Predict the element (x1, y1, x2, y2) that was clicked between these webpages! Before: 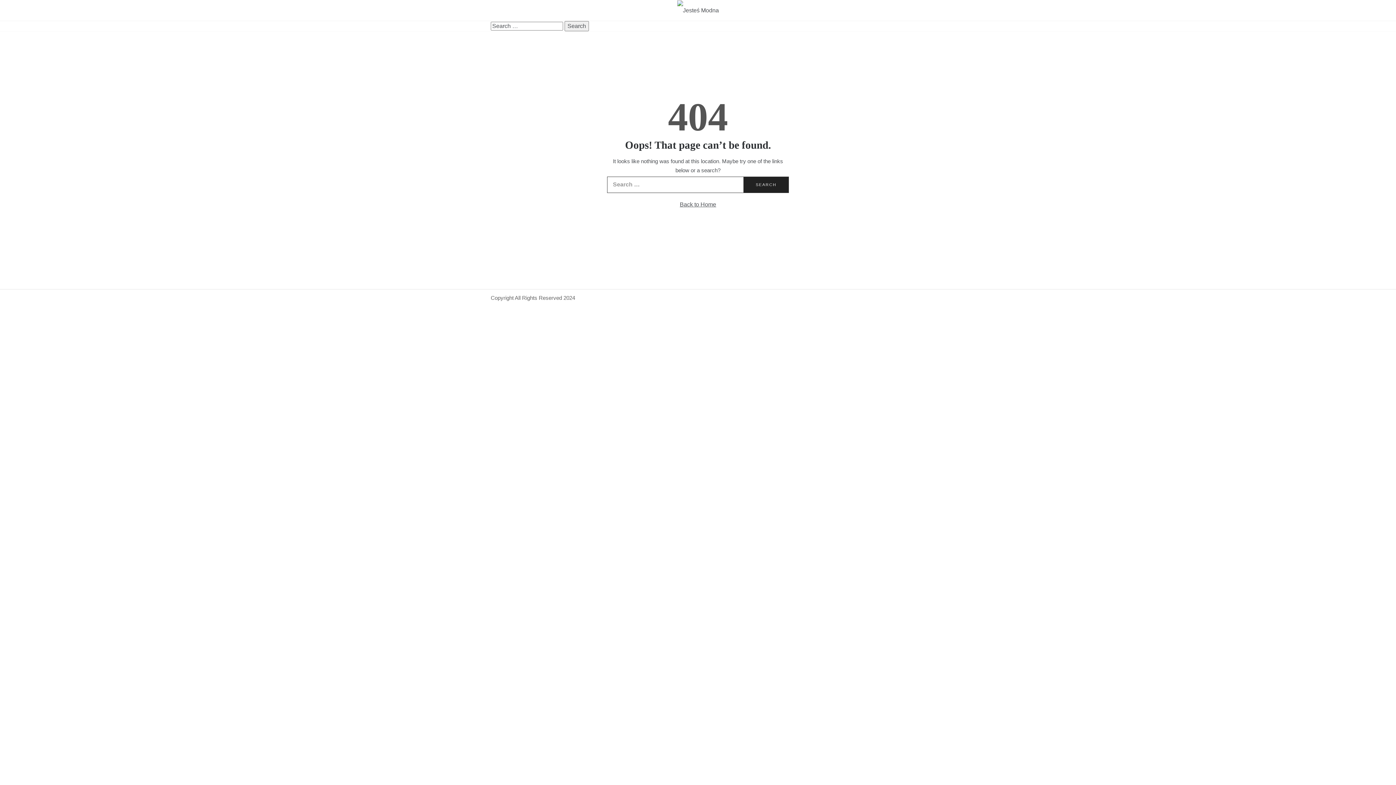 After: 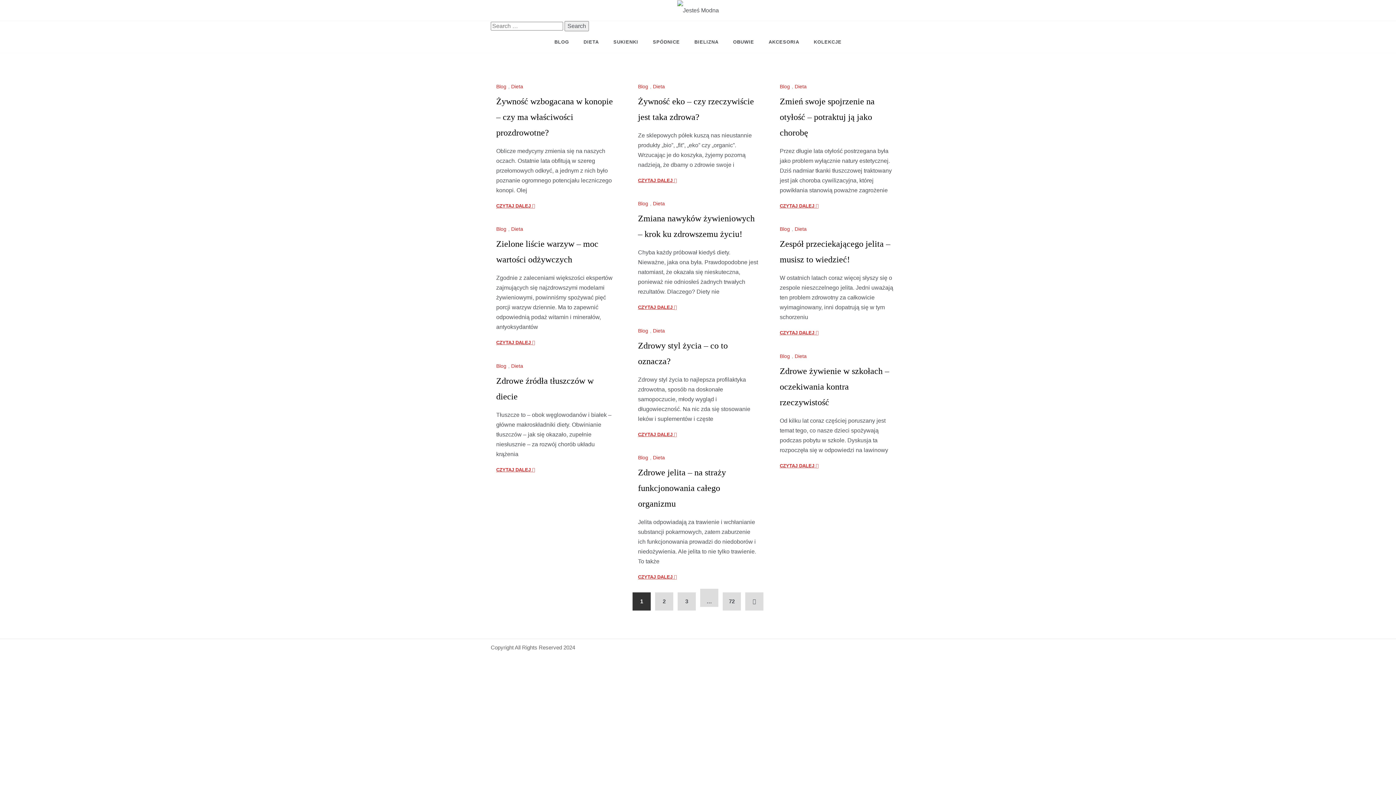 Action: bbox: (677, 6, 719, 13)